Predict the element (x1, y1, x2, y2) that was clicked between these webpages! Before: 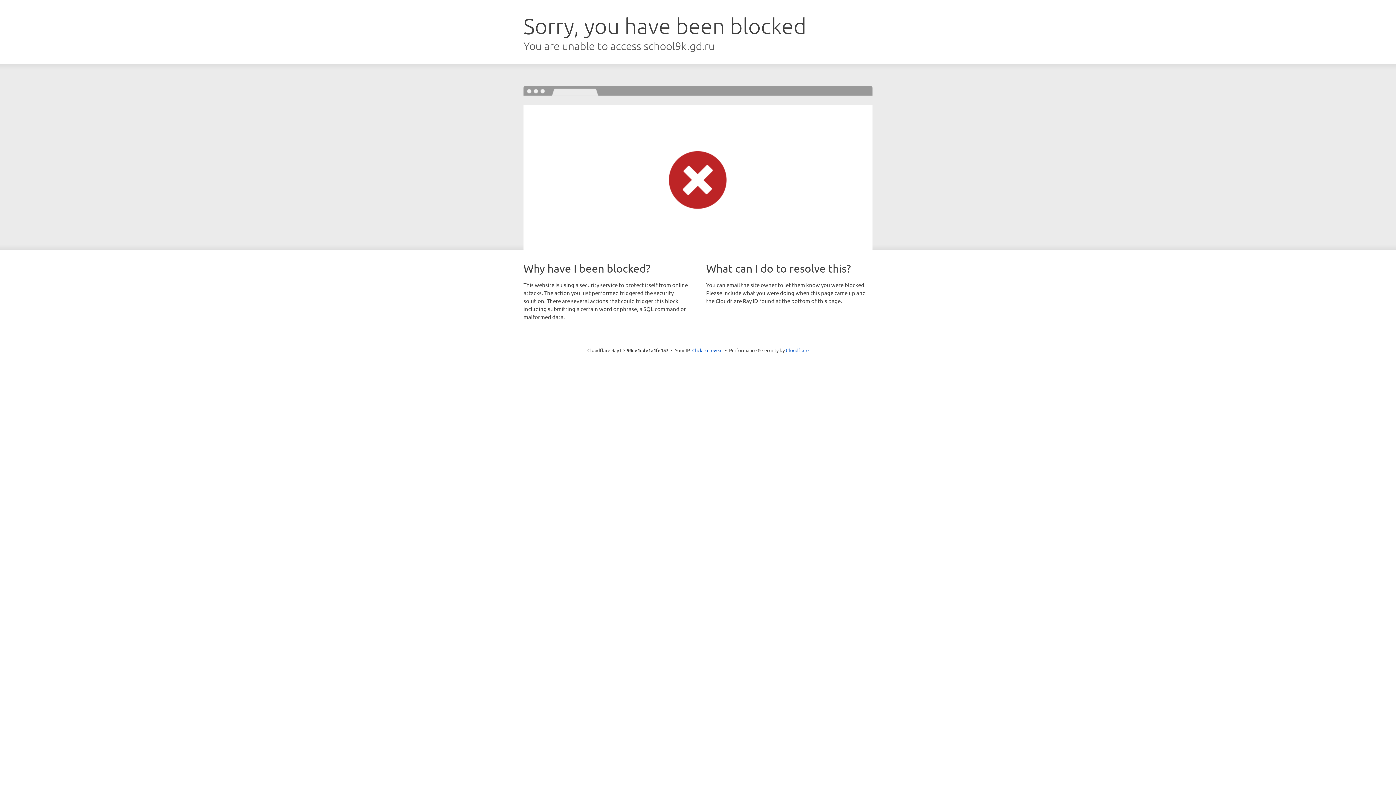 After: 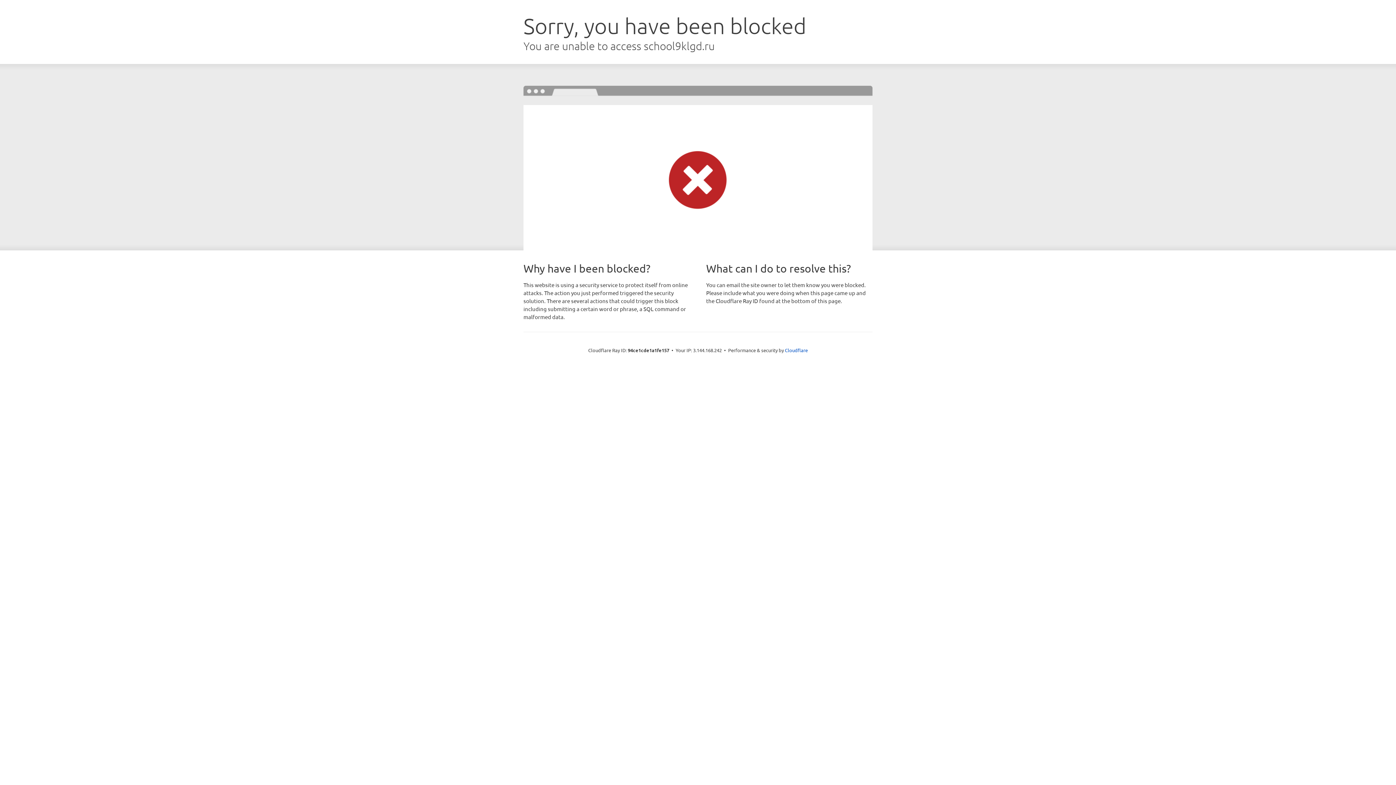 Action: bbox: (692, 346, 722, 353) label: Click to reveal